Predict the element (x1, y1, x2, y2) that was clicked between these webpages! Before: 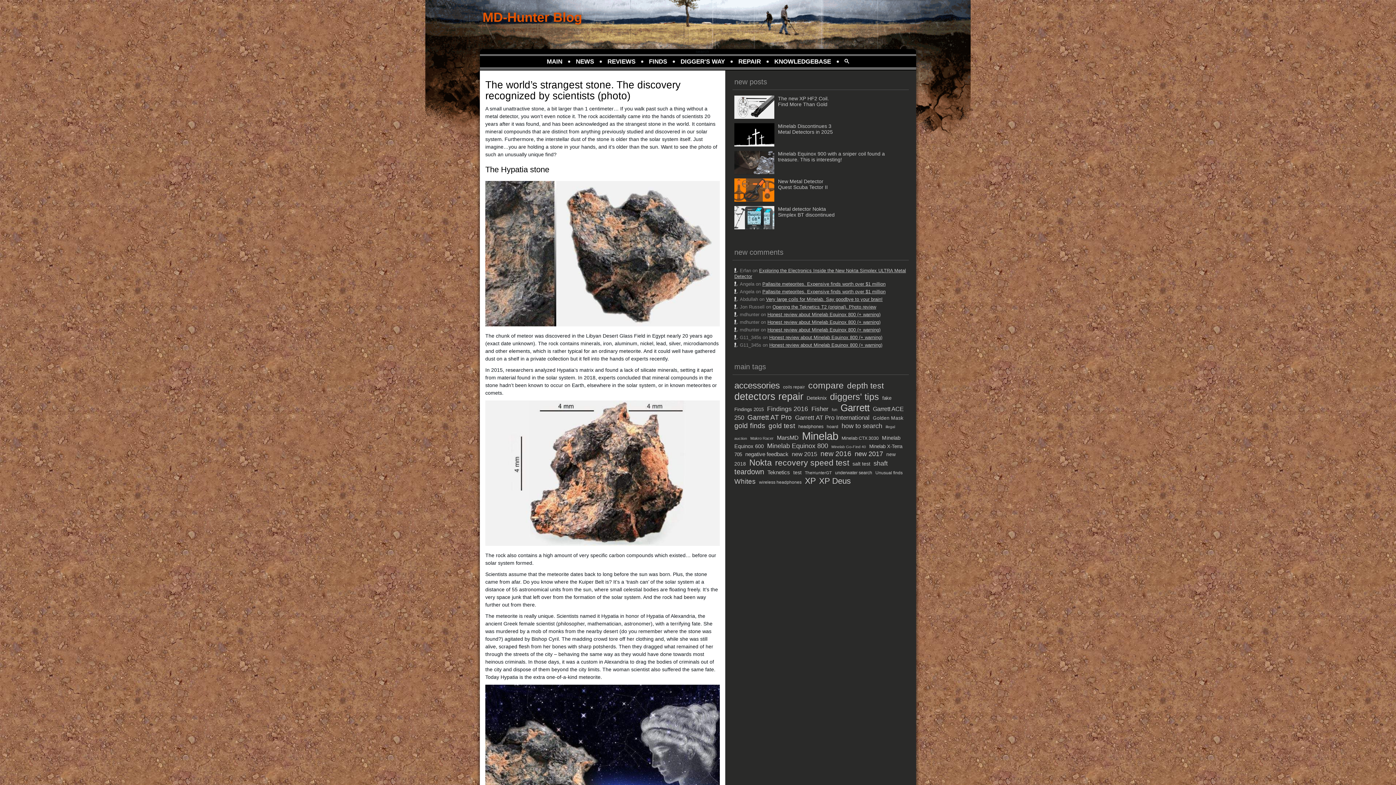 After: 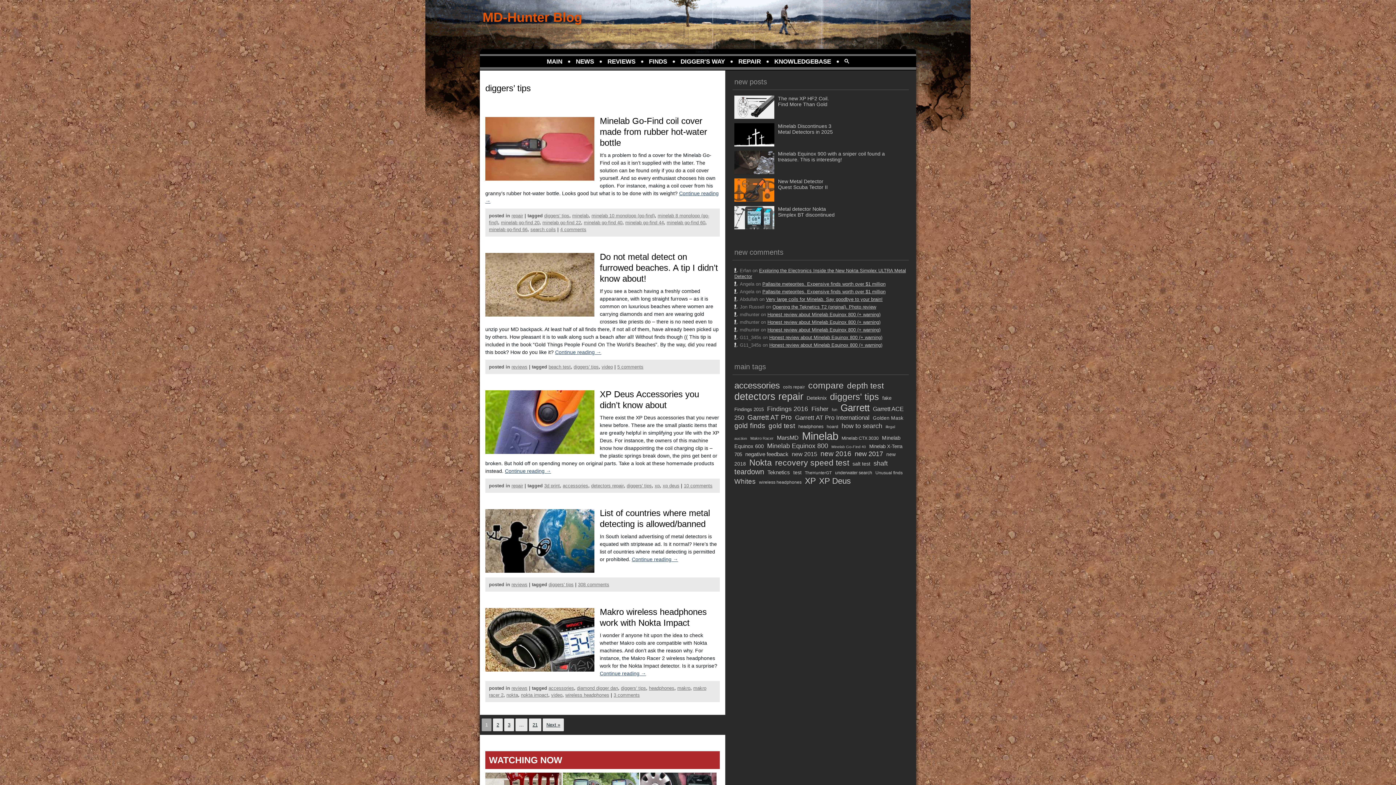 Action: bbox: (830, 391, 881, 401) label: diggers' tips (101 items)